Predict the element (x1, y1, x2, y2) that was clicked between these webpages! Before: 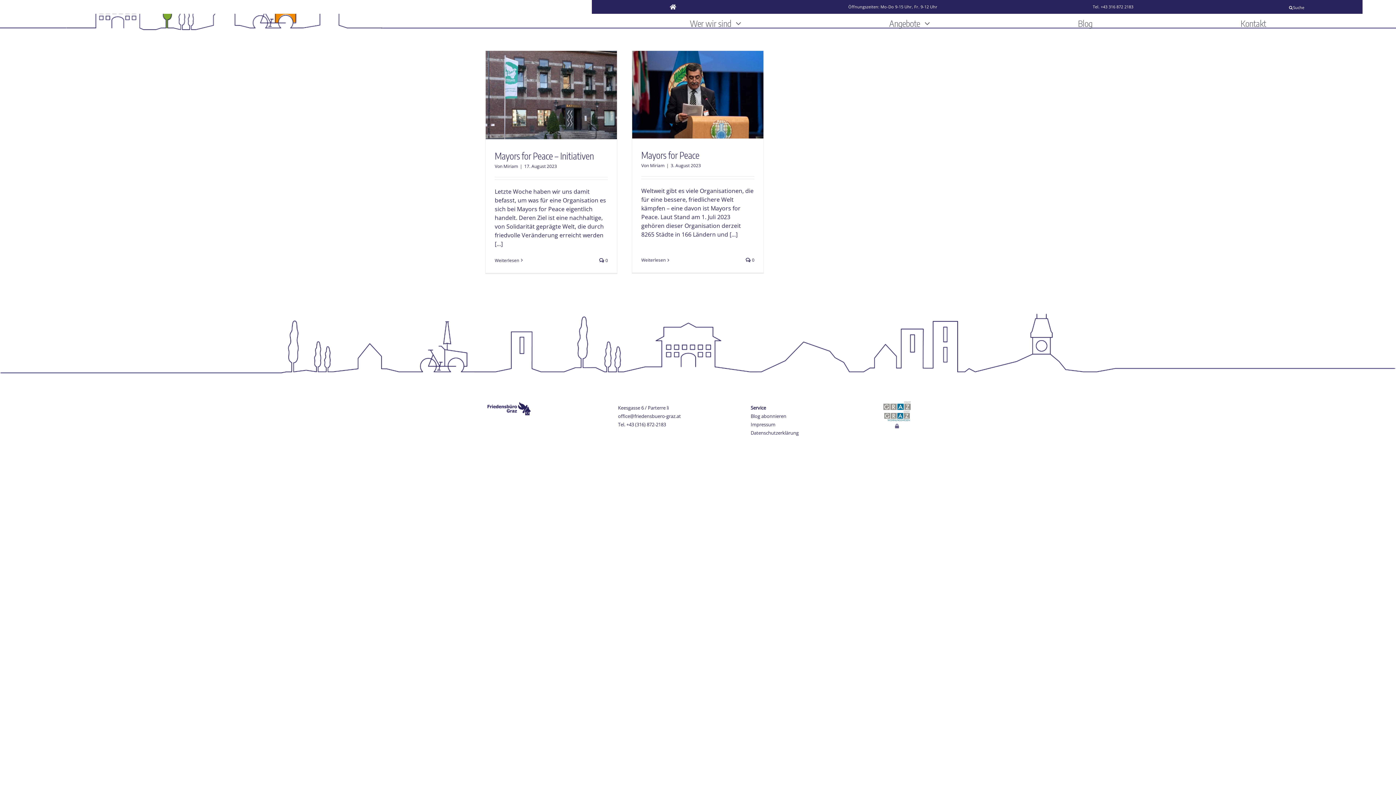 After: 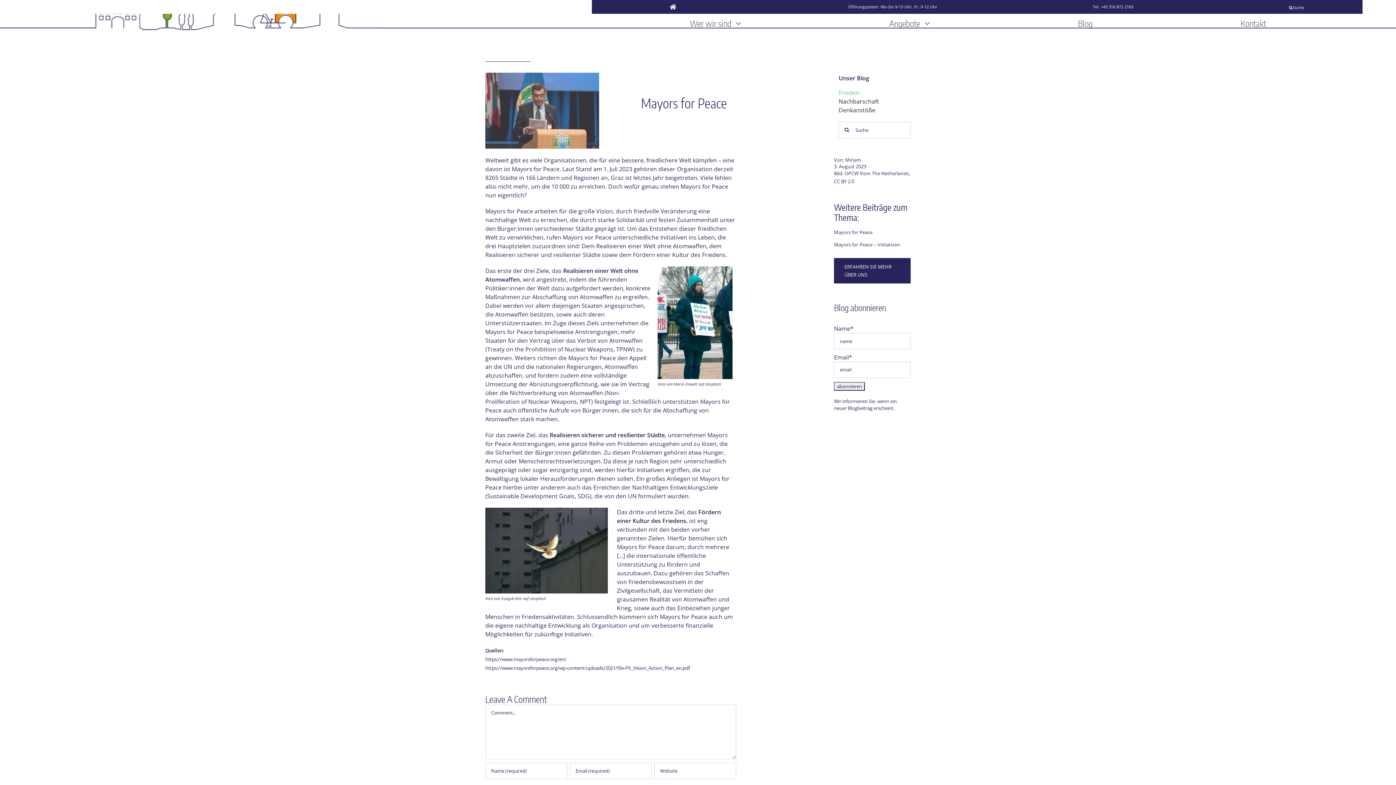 Action: label: Mayors for Peace bbox: (641, 149, 699, 161)